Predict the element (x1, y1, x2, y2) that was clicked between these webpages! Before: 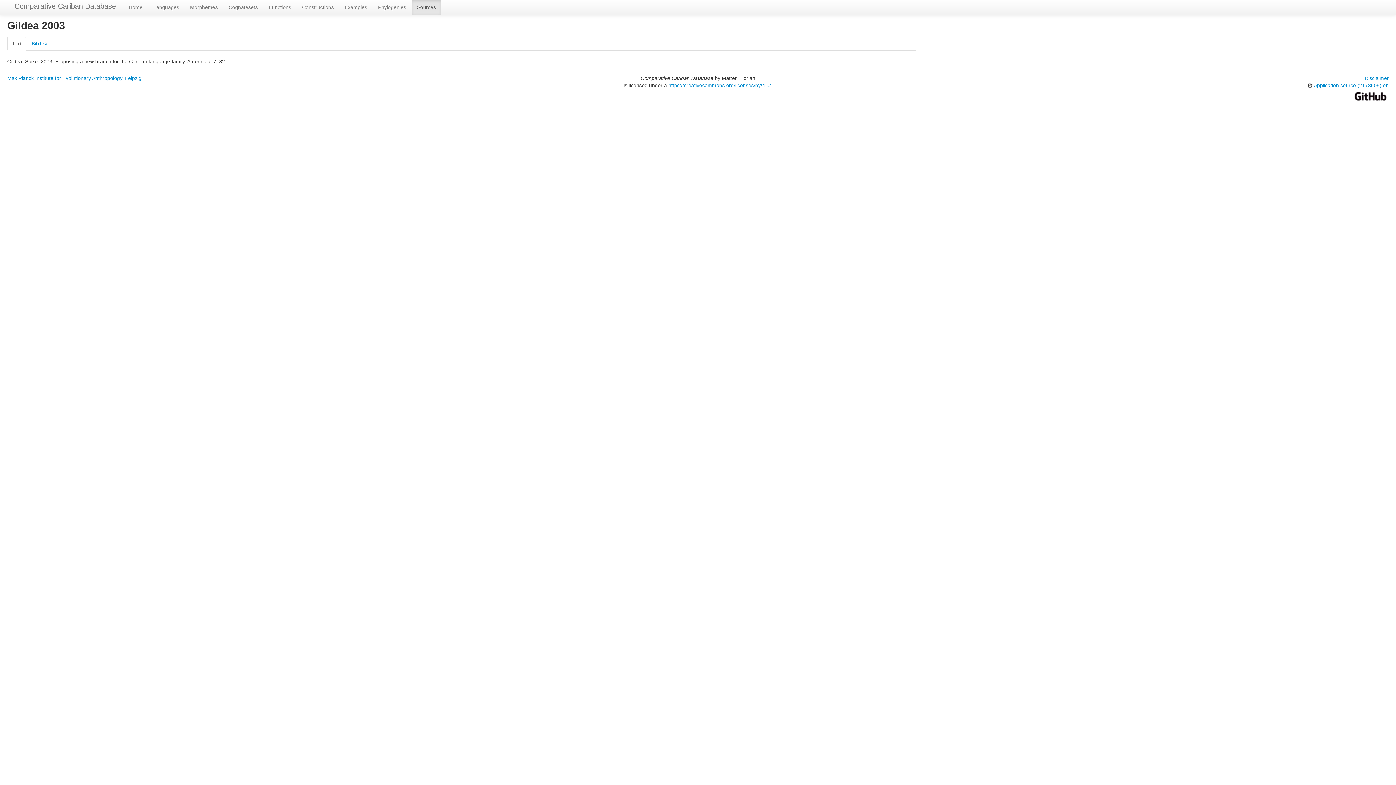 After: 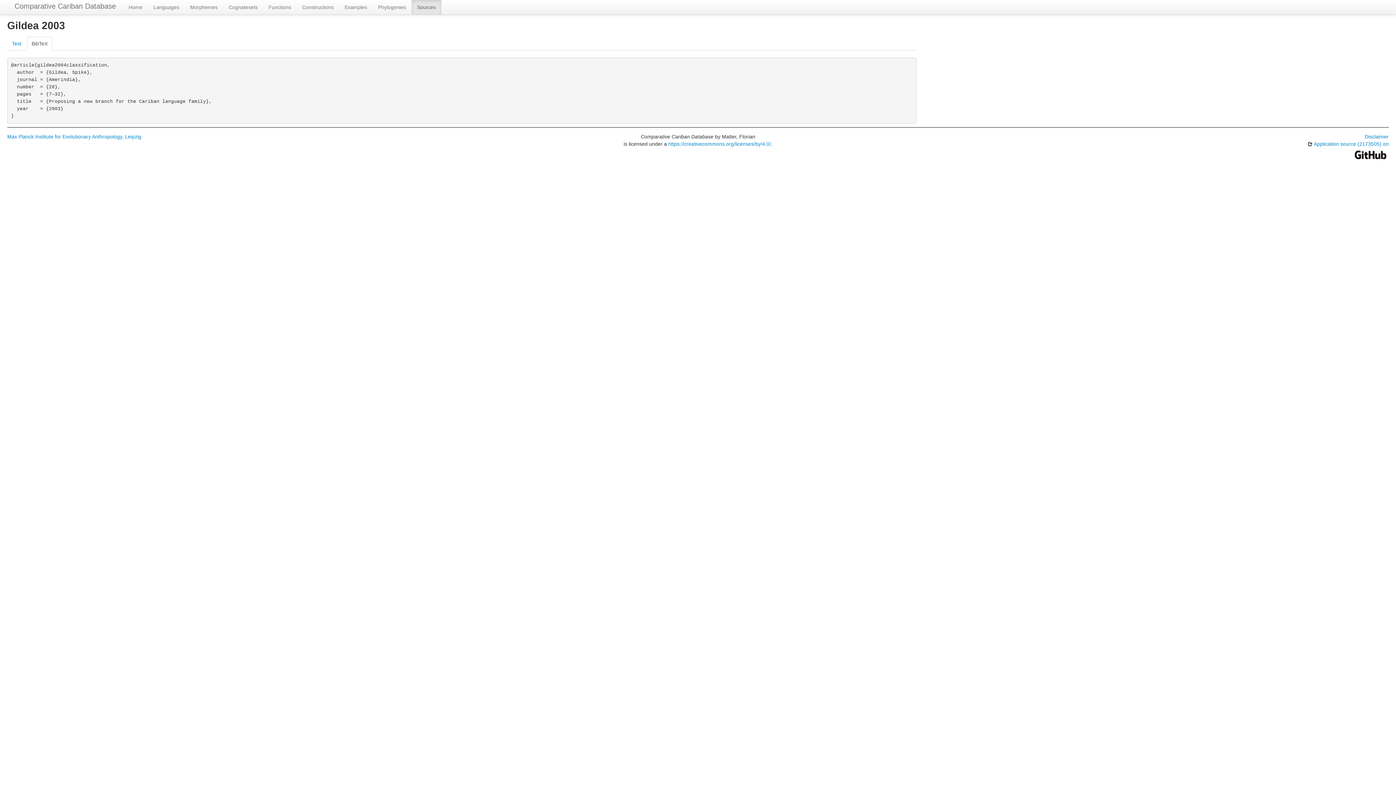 Action: bbox: (26, 36, 52, 50) label: BibTeX